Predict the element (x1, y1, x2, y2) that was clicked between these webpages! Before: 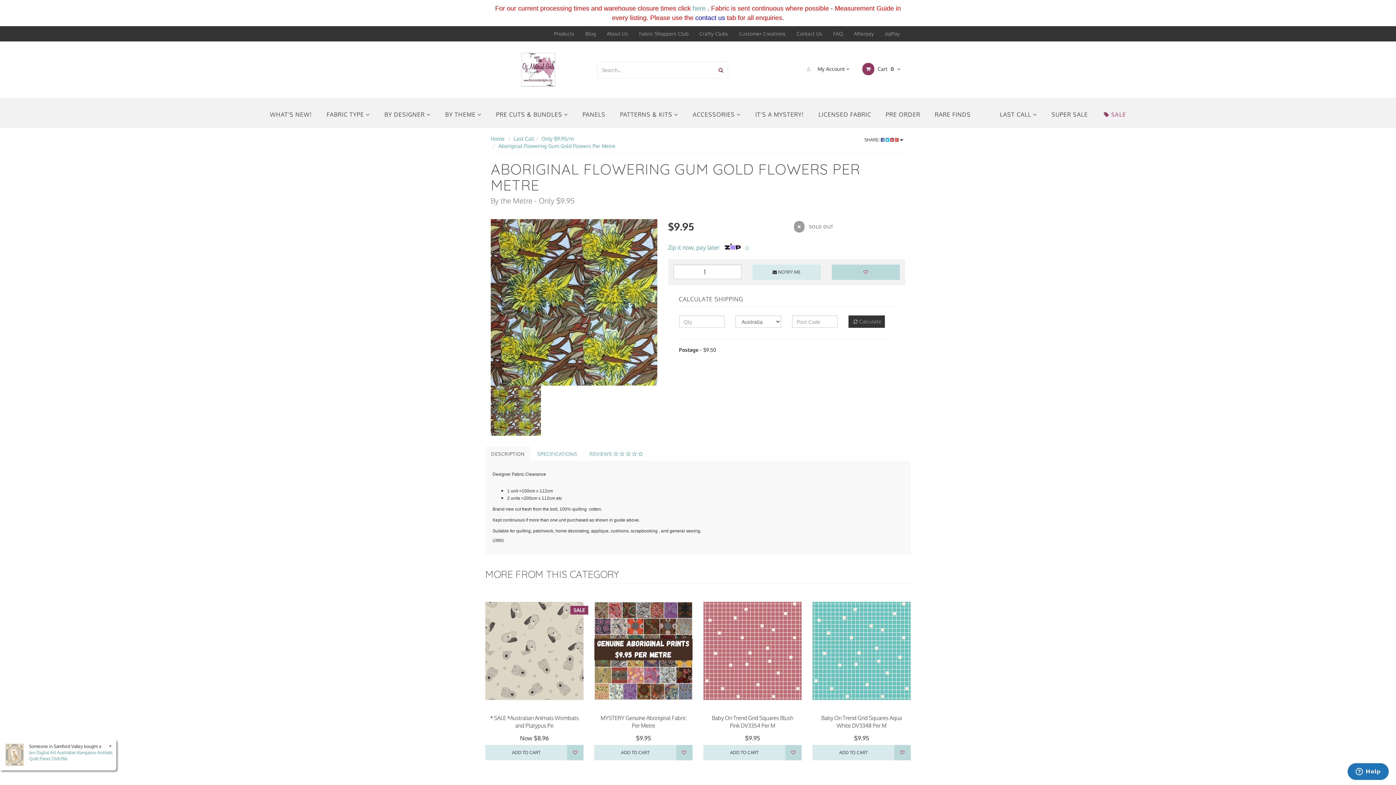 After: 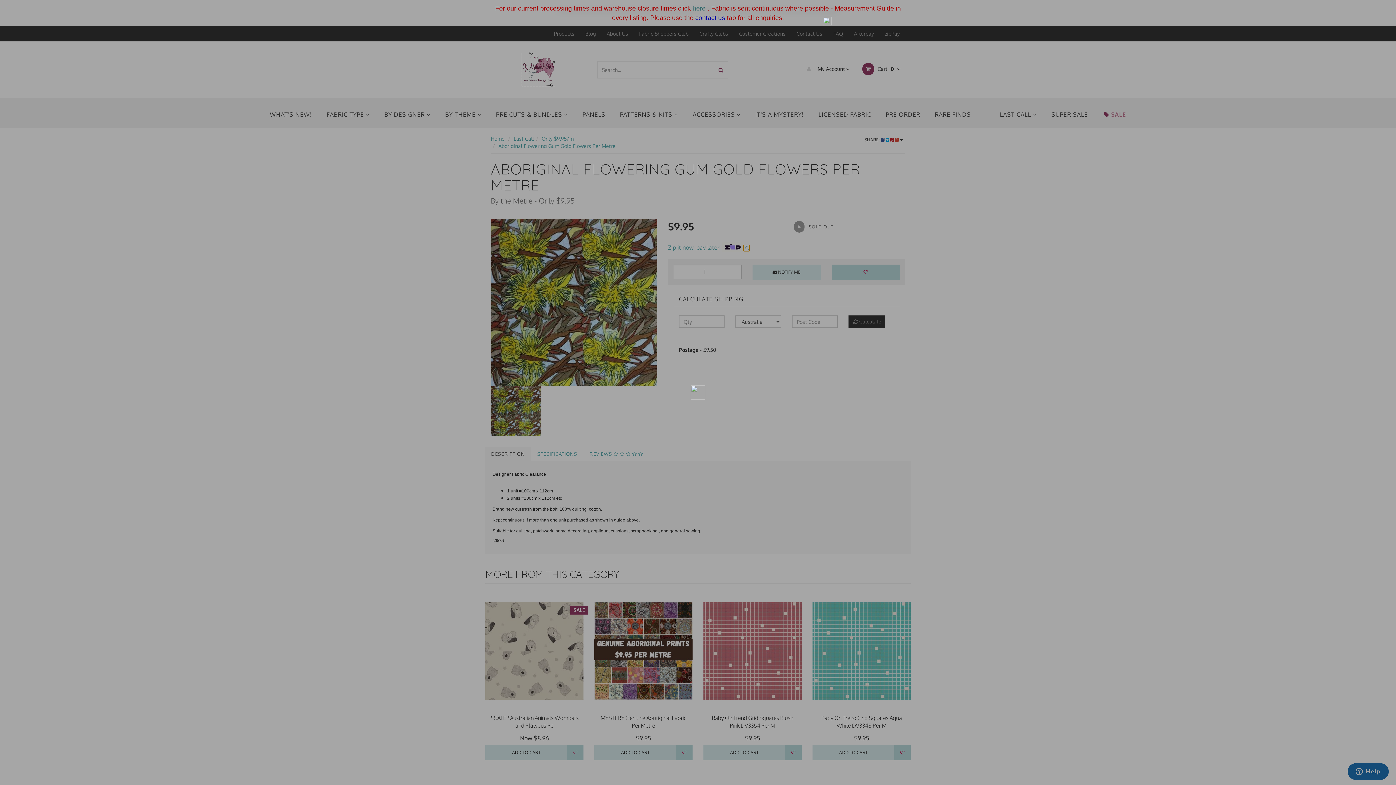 Action: label: ⓘ bbox: (743, 245, 749, 251)